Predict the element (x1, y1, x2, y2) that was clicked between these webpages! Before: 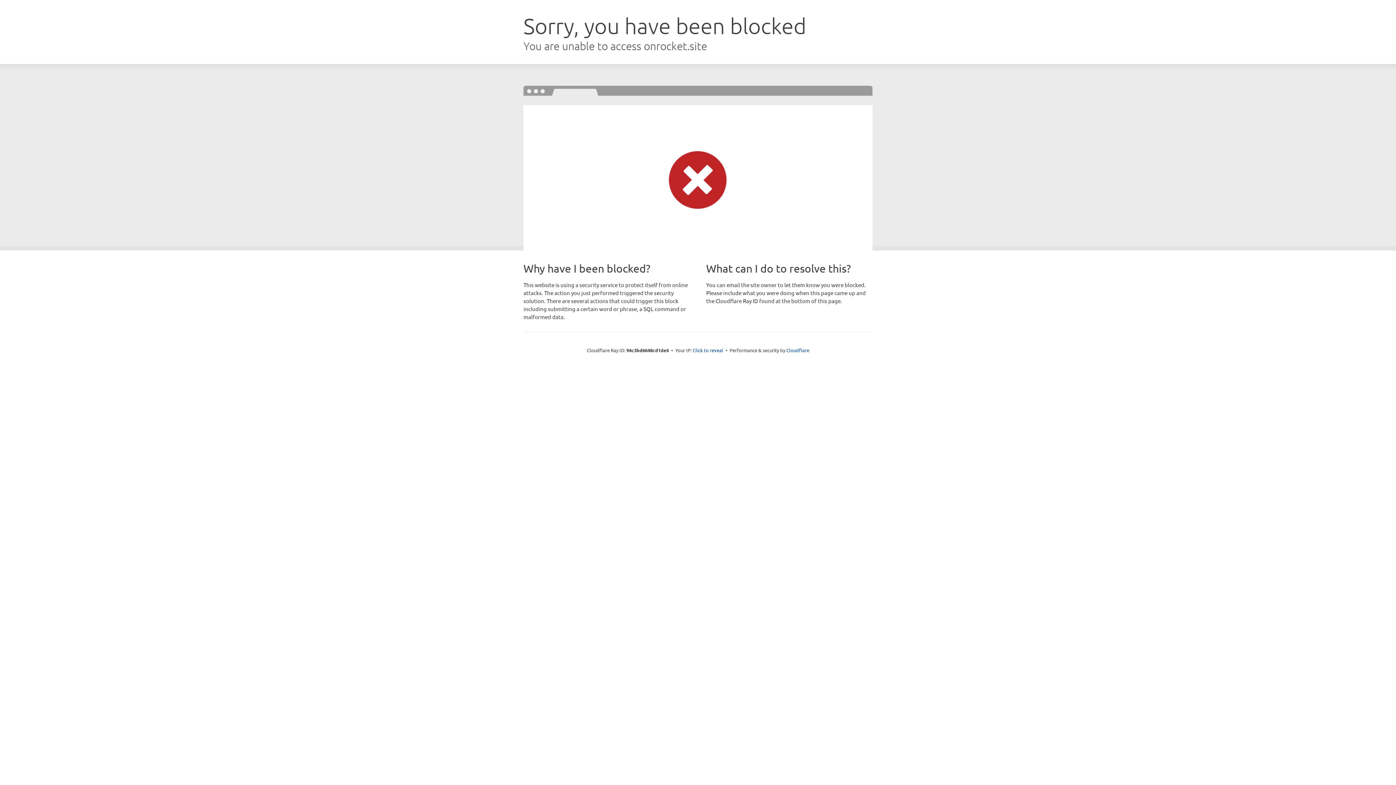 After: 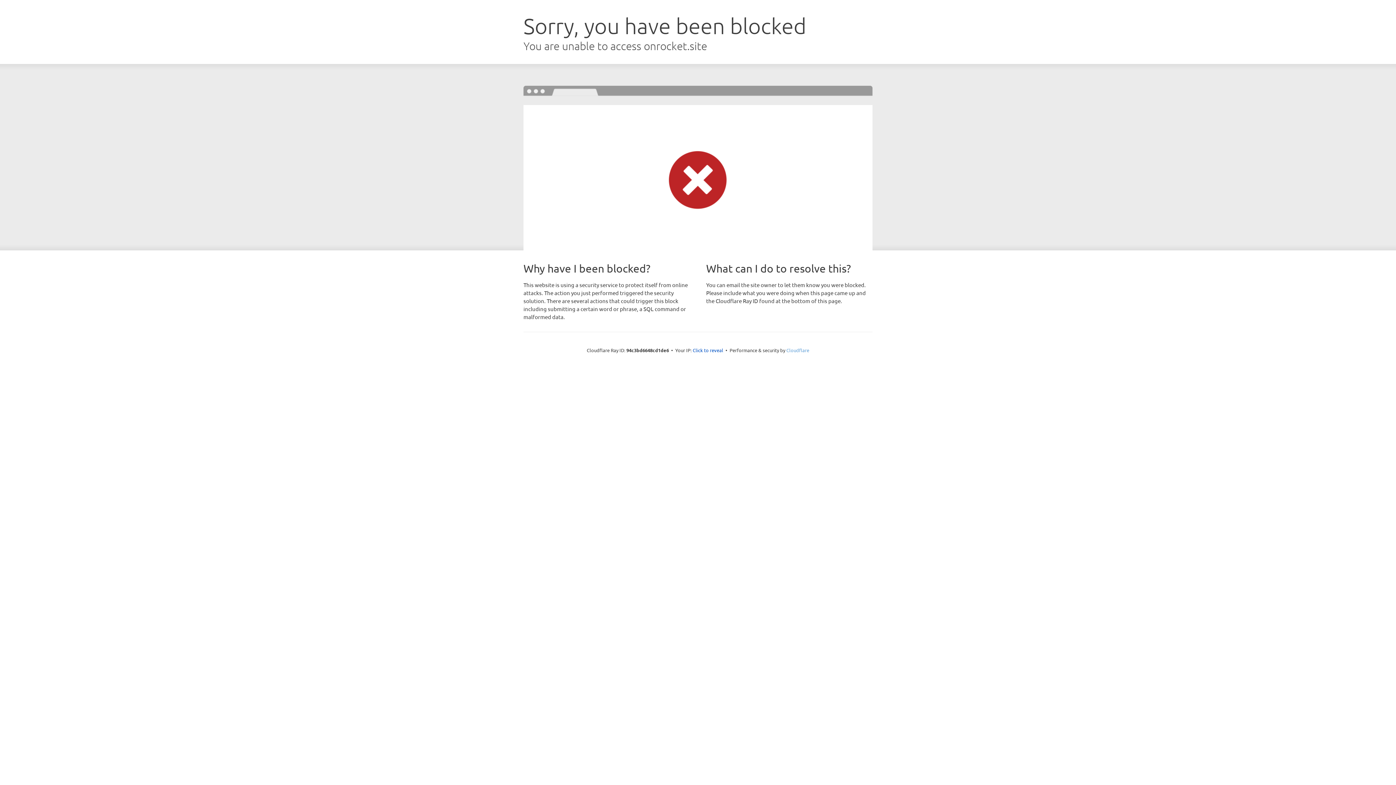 Action: label: Cloudflare bbox: (786, 347, 809, 353)